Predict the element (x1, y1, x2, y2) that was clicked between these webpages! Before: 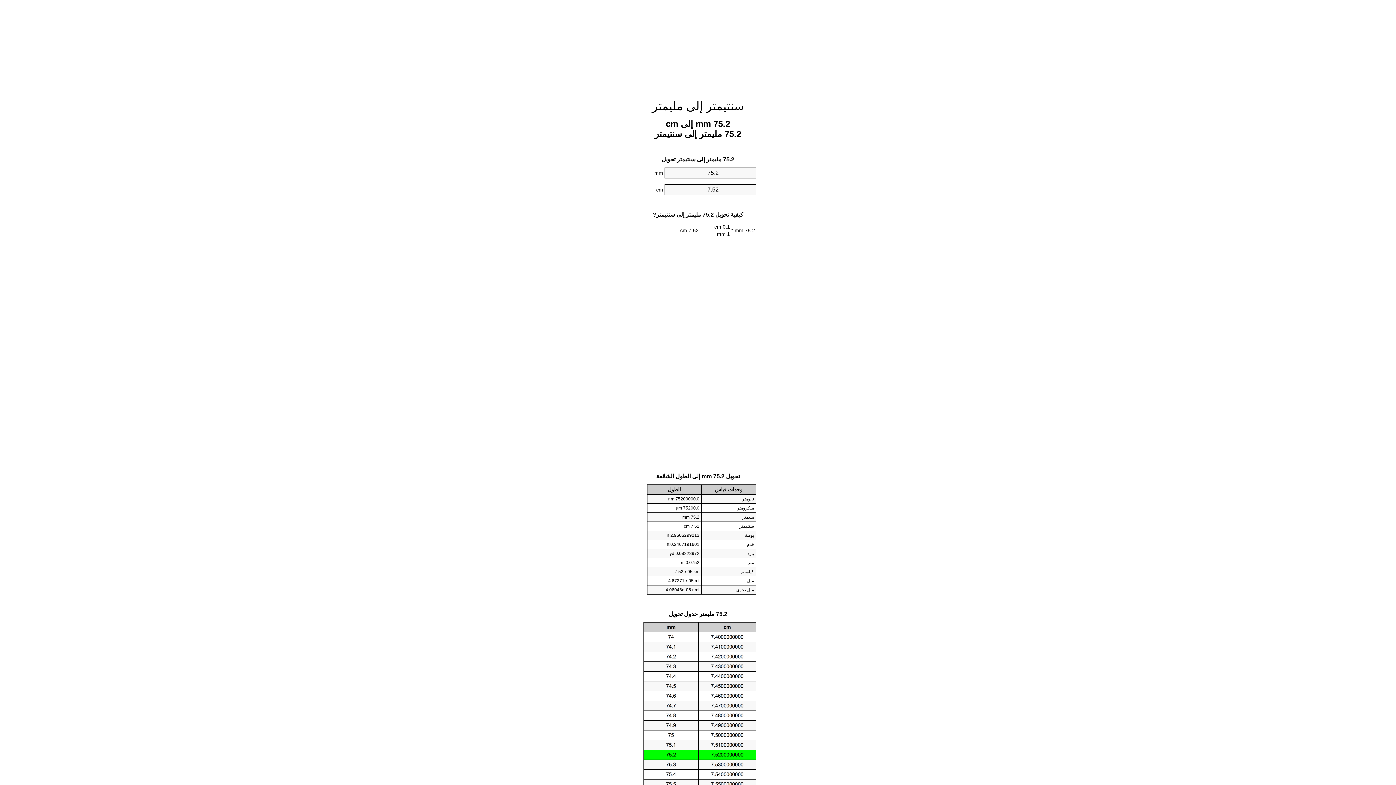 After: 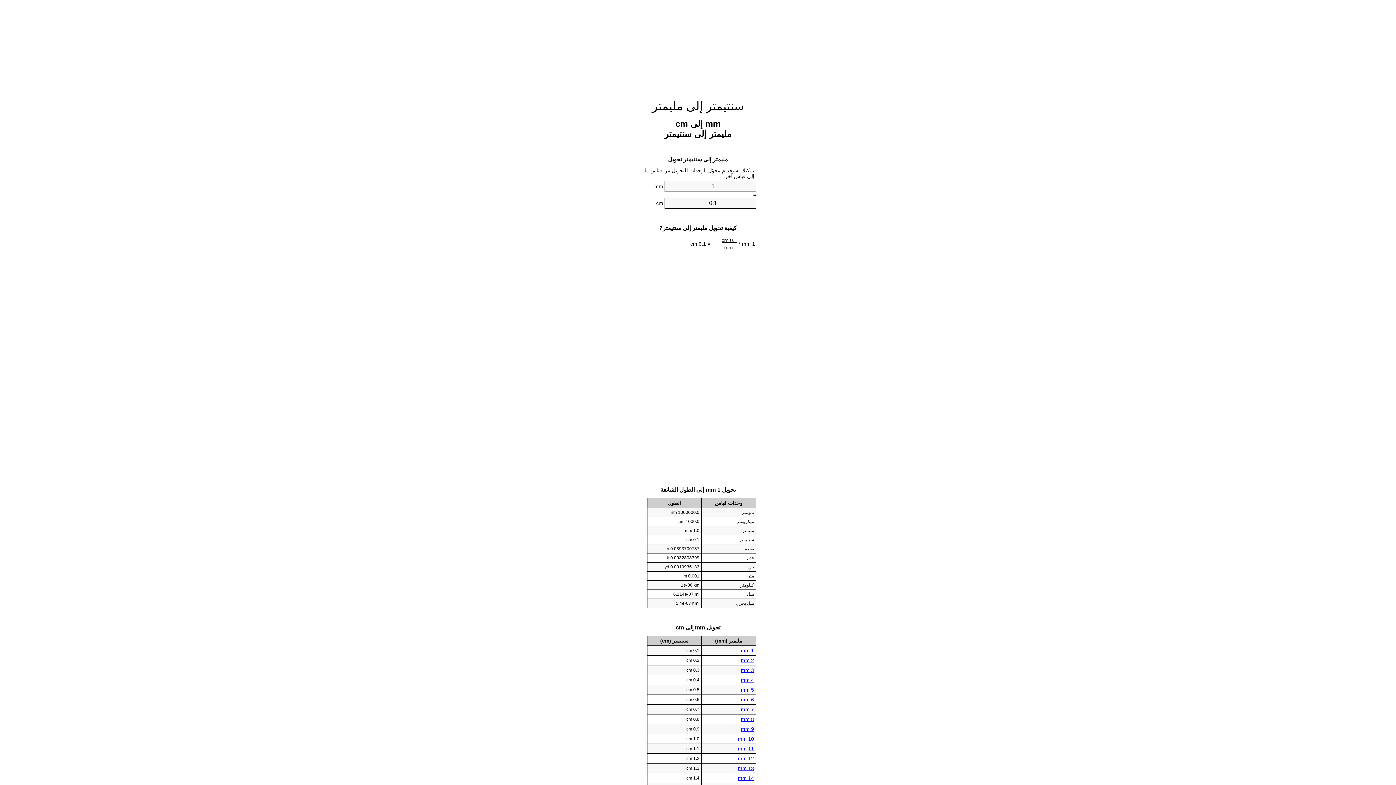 Action: label: سنتيمتر إلى مليمتر bbox: (652, 99, 744, 112)